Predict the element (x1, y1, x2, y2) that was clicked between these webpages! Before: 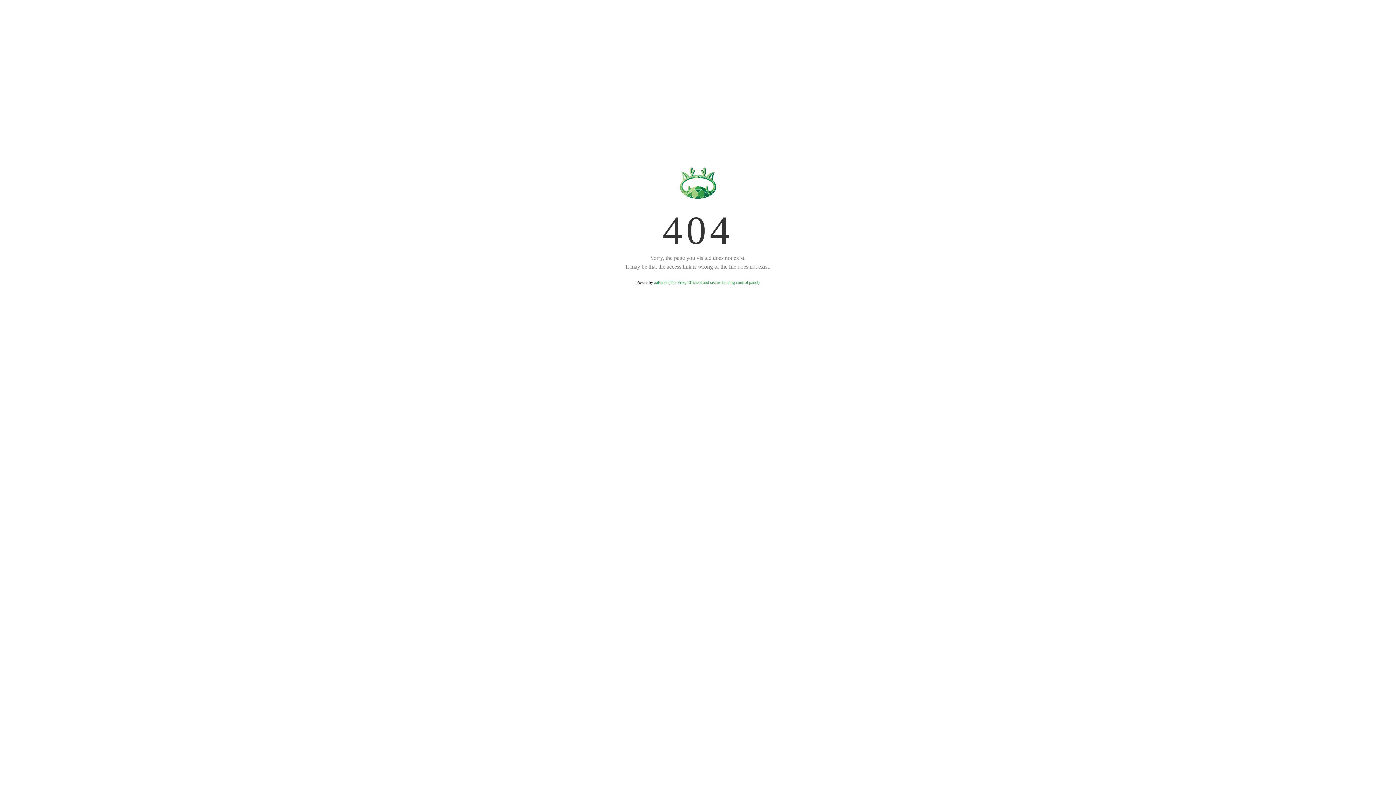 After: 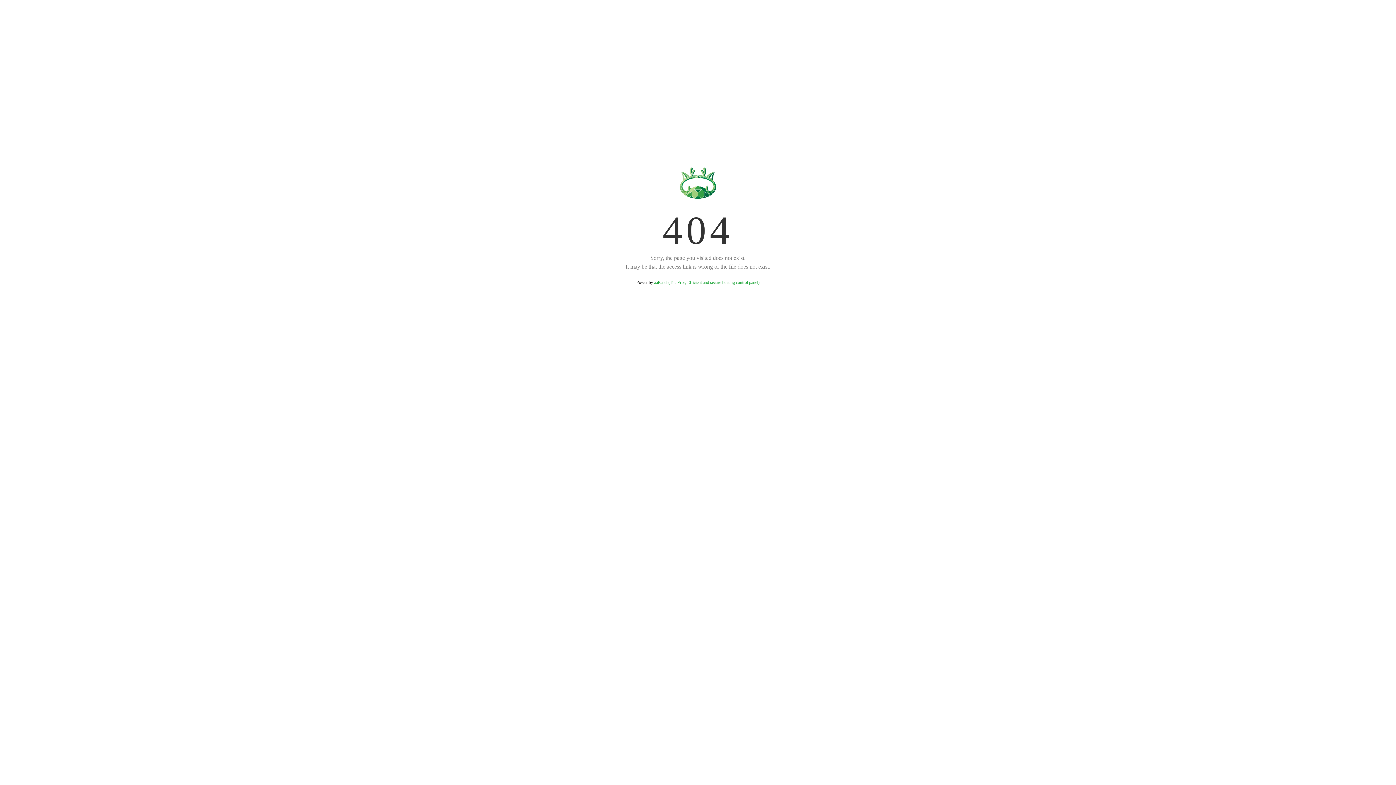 Action: bbox: (654, 280, 759, 285) label: aaPanel (The Free, Efficient and secure hosting control panel)